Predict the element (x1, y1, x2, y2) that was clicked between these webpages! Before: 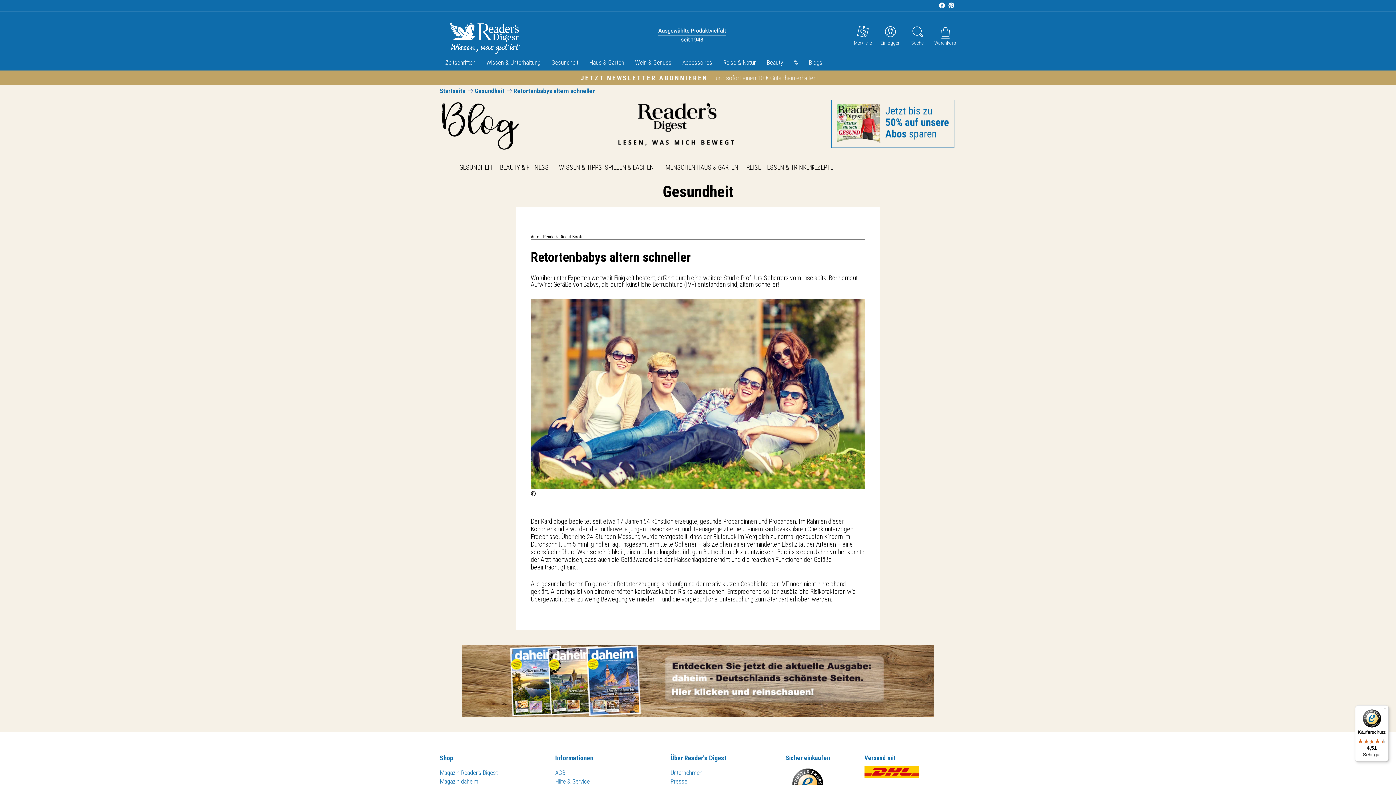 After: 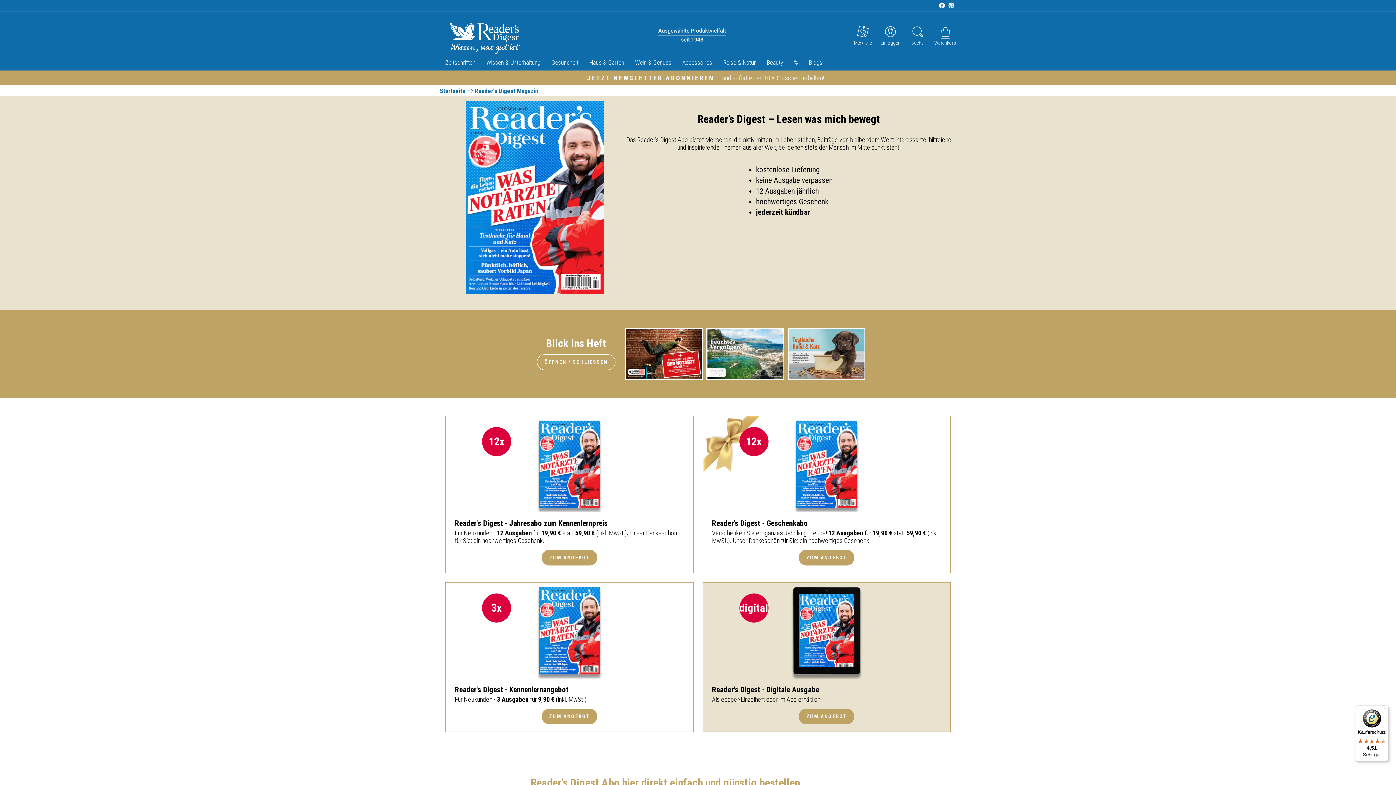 Action: label: Magazin Reader's Digest bbox: (440, 769, 499, 776)